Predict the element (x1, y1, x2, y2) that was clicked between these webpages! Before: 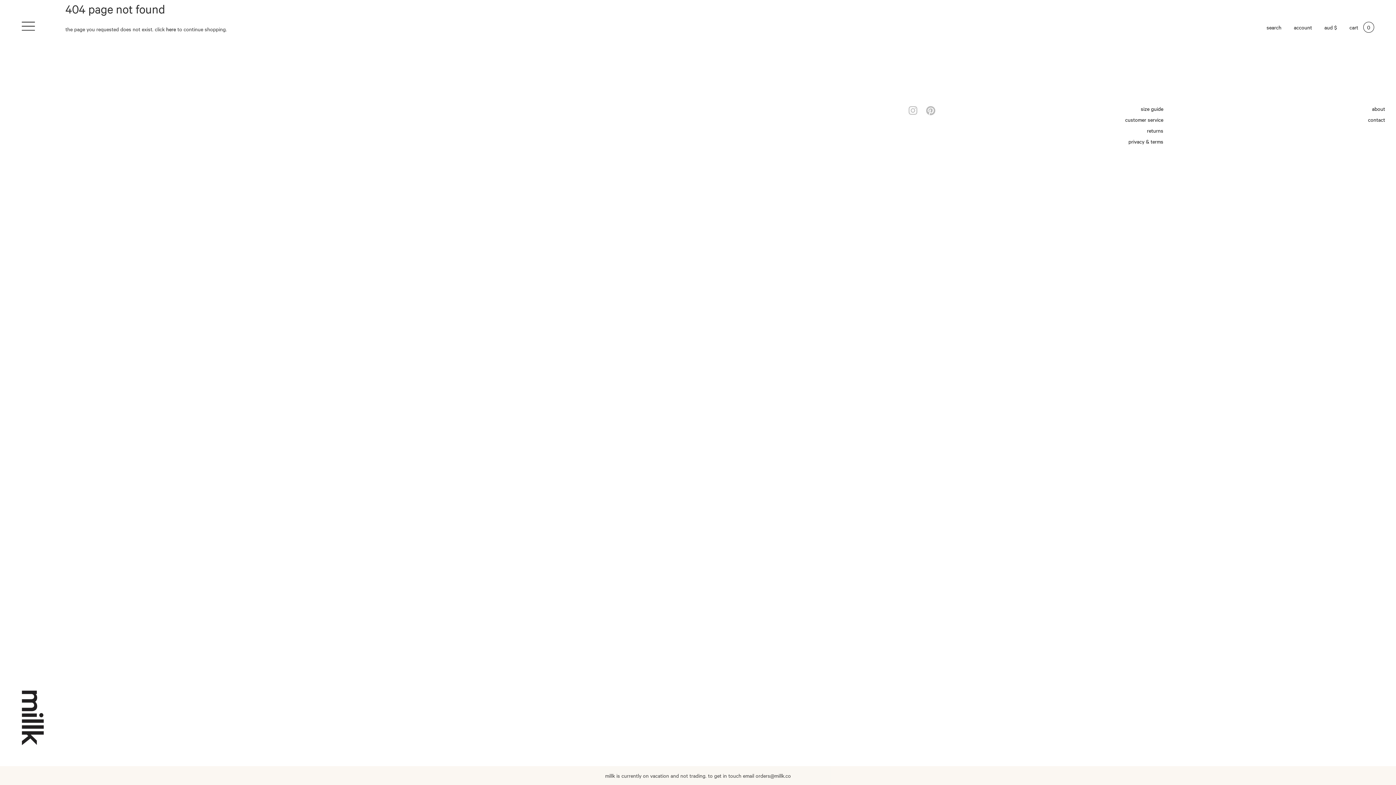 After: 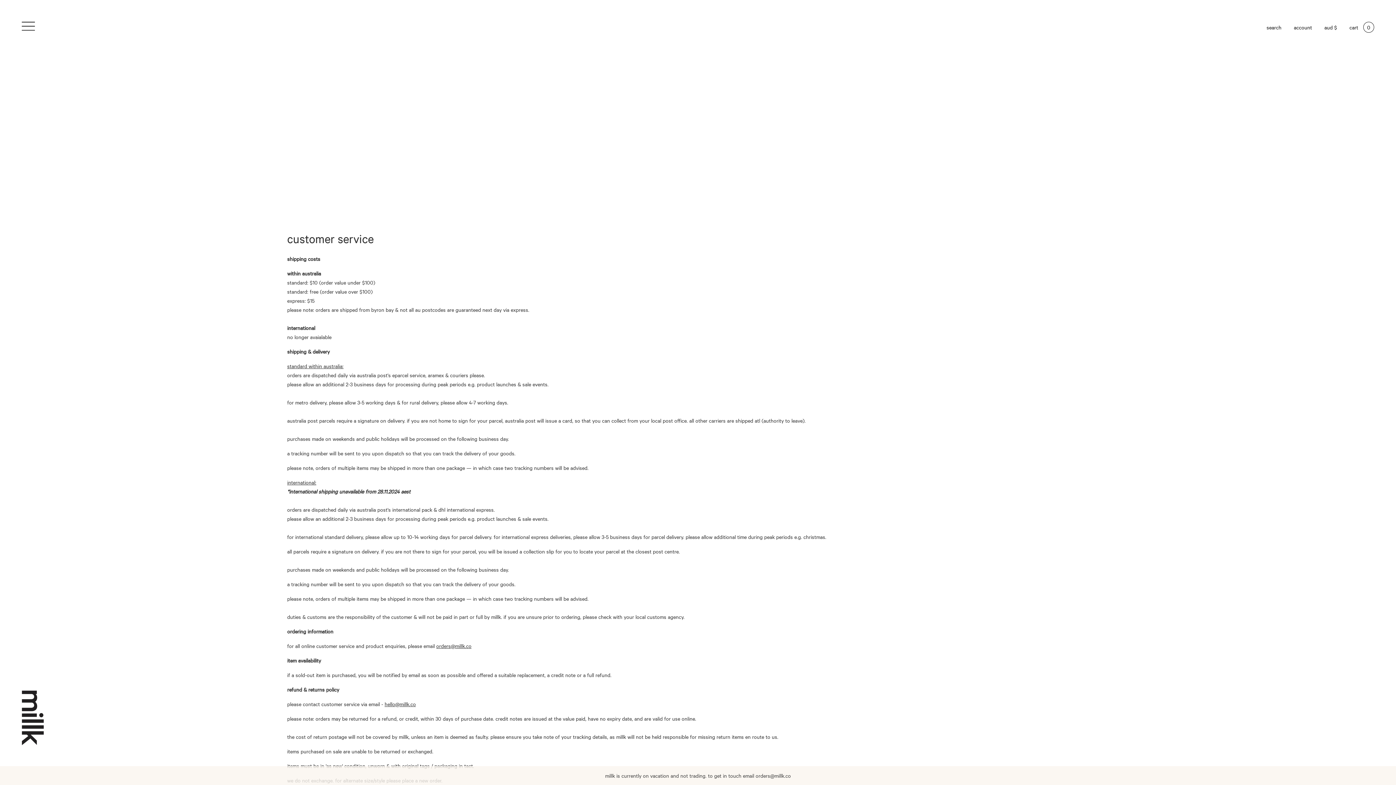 Action: bbox: (1125, 116, 1163, 123) label: customer service